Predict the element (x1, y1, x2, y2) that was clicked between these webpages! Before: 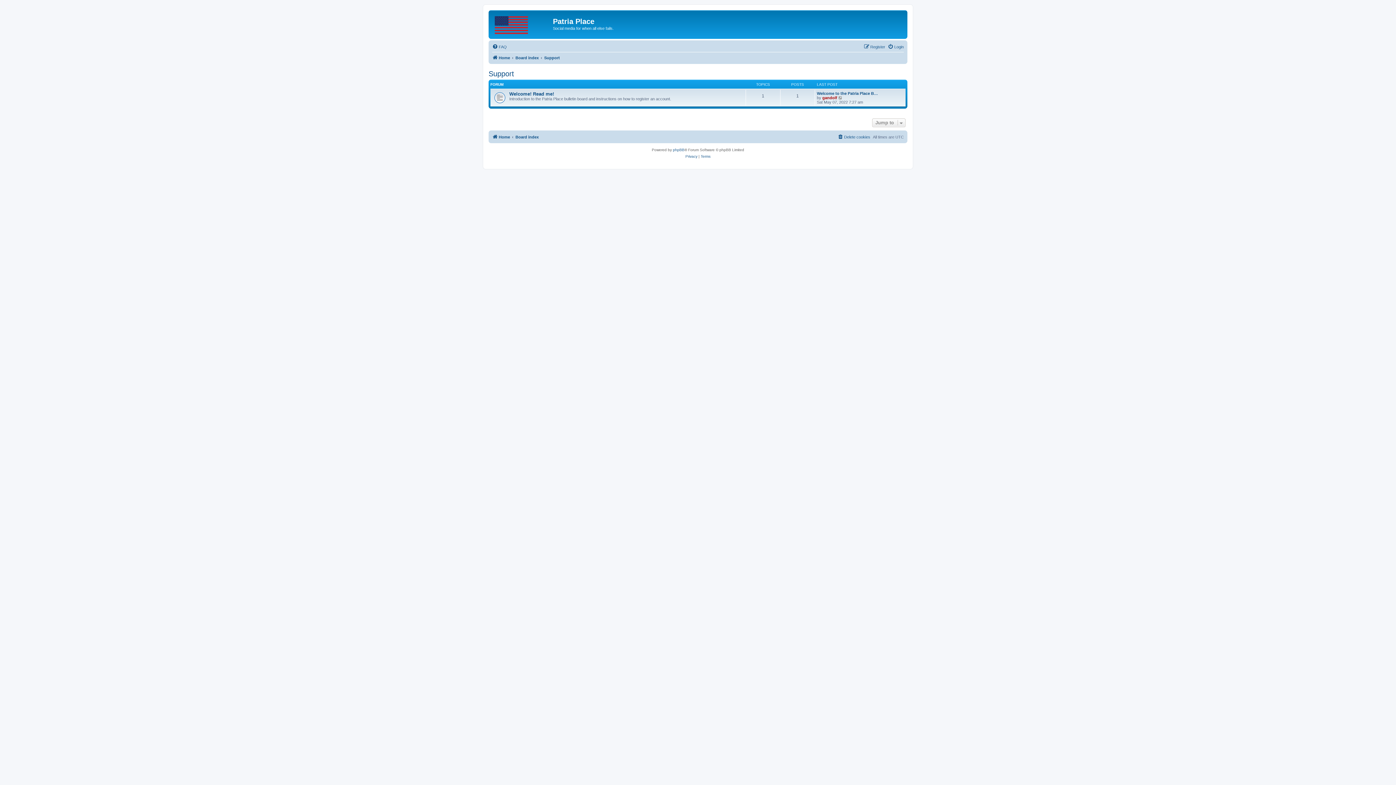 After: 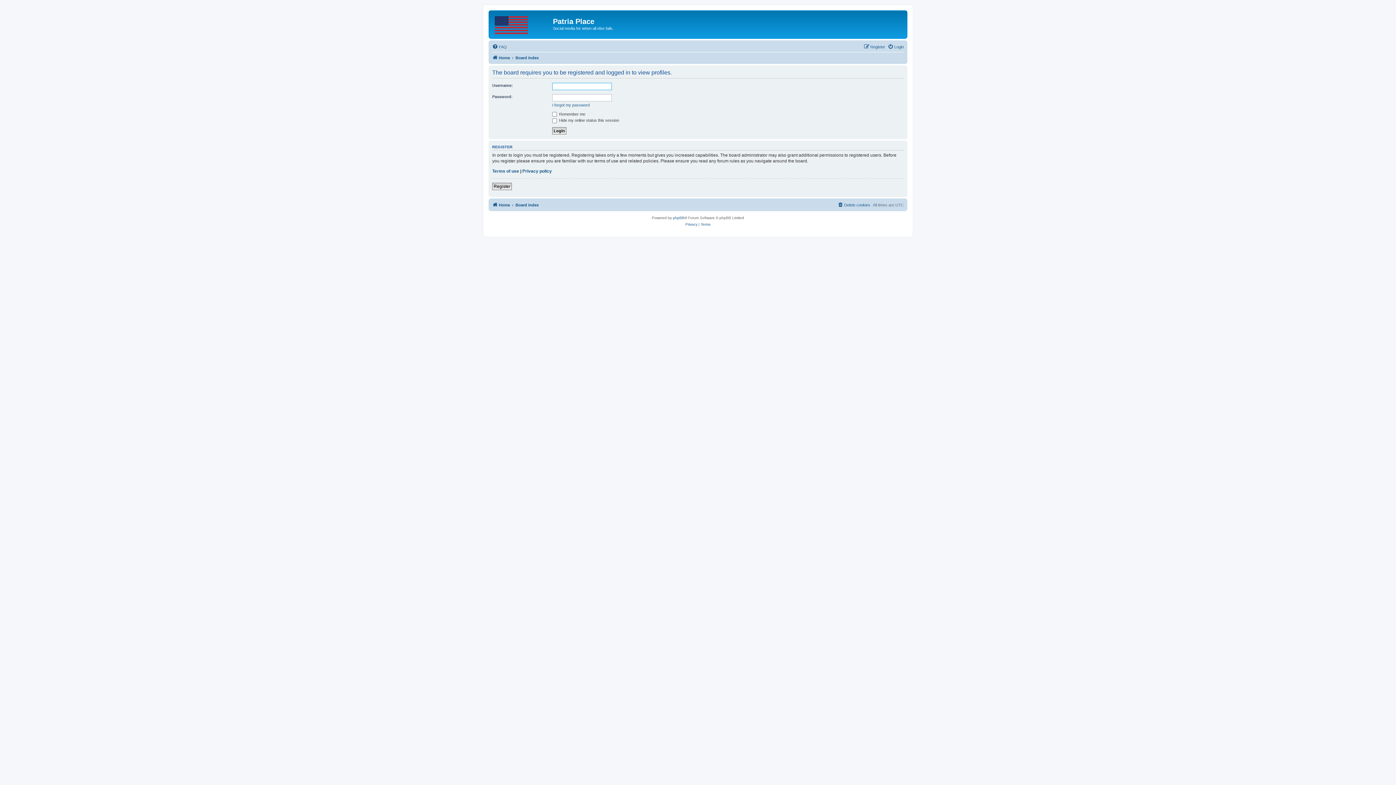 Action: label: gandolf bbox: (822, 95, 837, 99)